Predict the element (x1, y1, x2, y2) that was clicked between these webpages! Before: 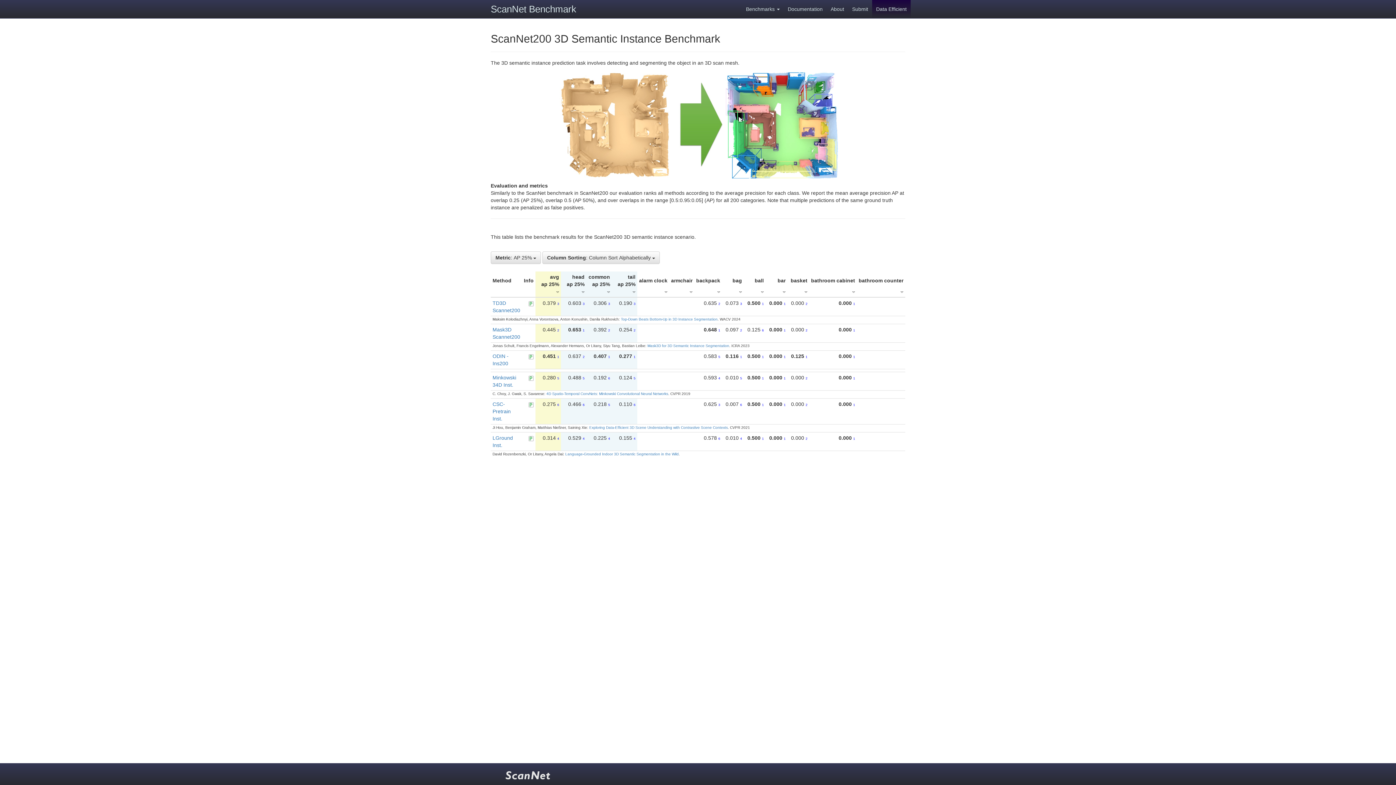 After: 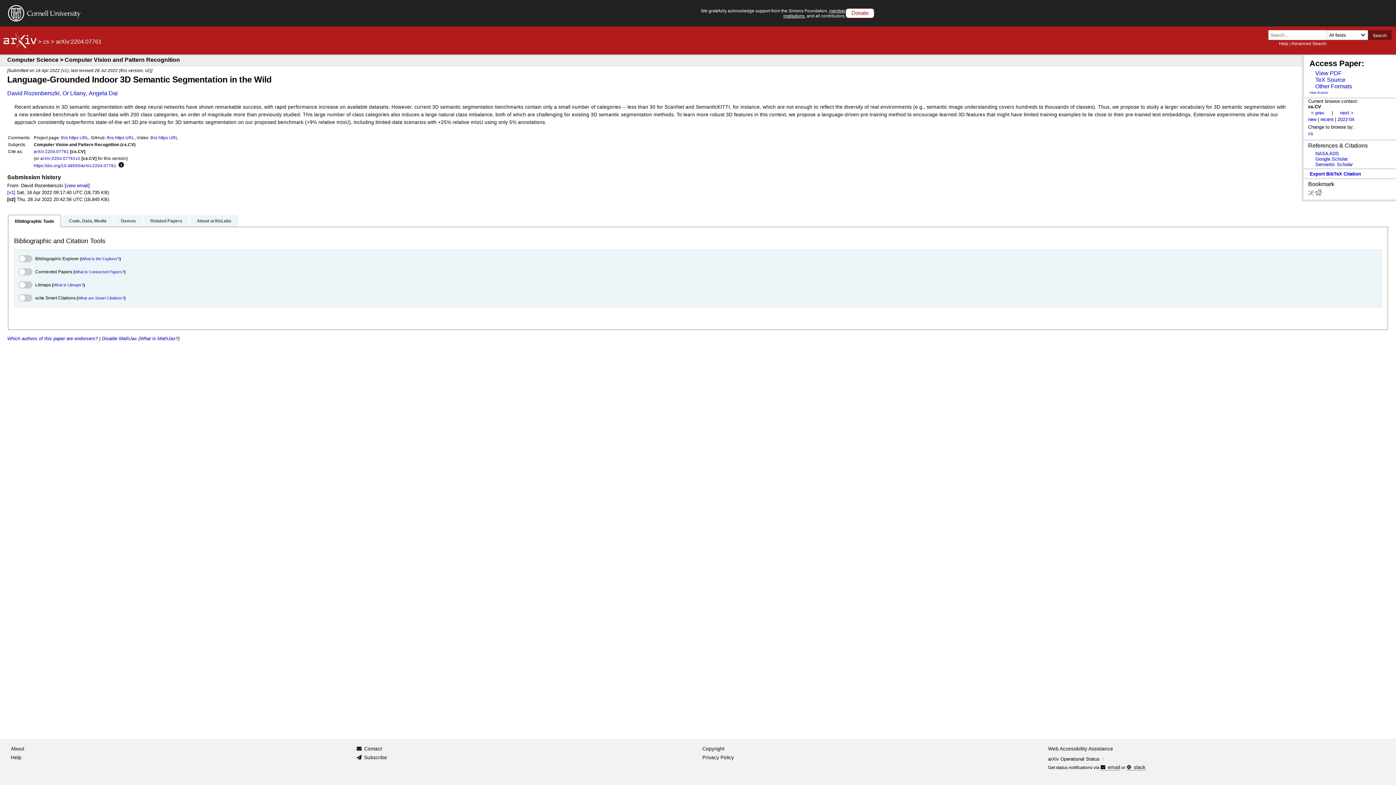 Action: bbox: (565, 452, 678, 456) label: Language-Grounded Indoor 3D Semantic Segmentation in the Wild